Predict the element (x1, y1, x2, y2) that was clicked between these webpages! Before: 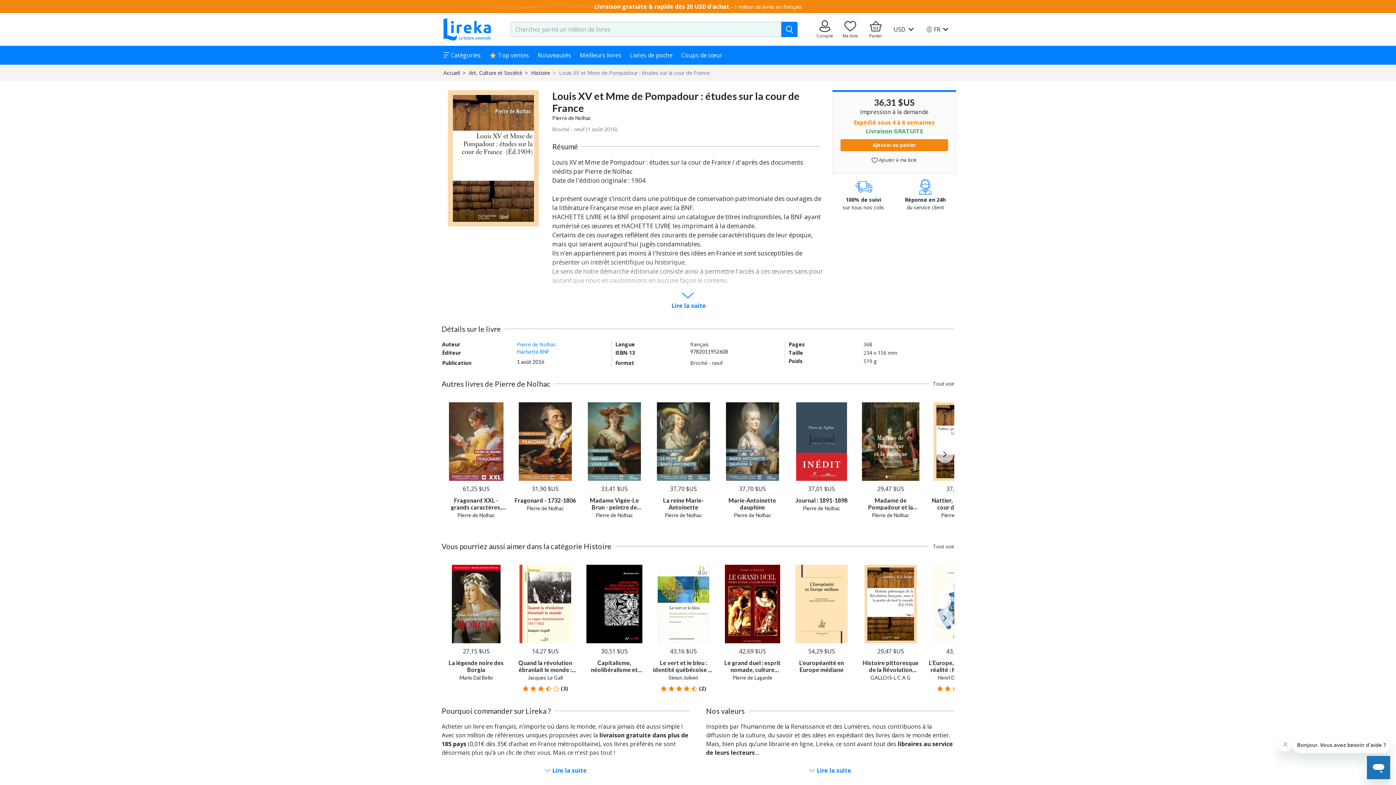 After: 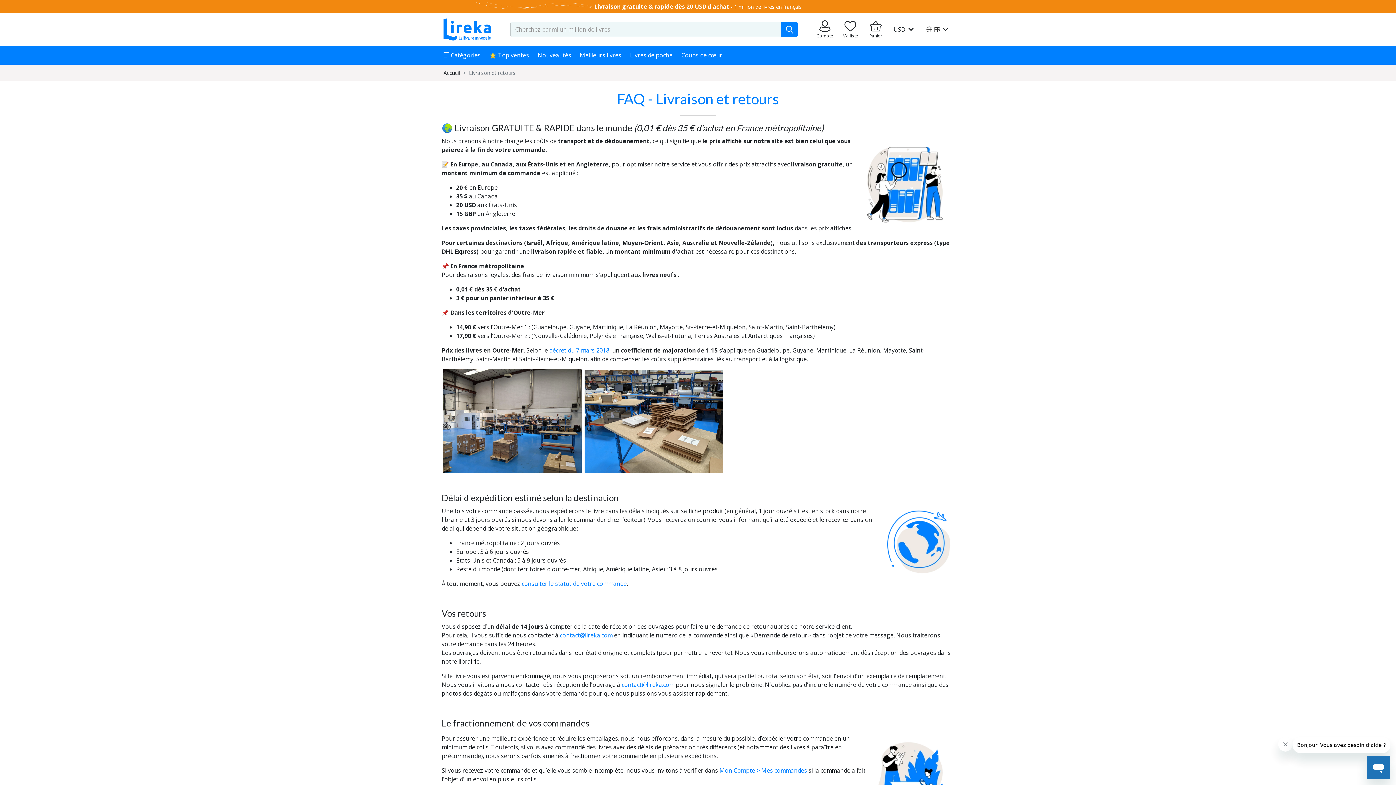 Action: label: Livraison GRATUITE et rapide
vers plus de 185 destinations dans le monde bbox: (441, 543, 540, 598)